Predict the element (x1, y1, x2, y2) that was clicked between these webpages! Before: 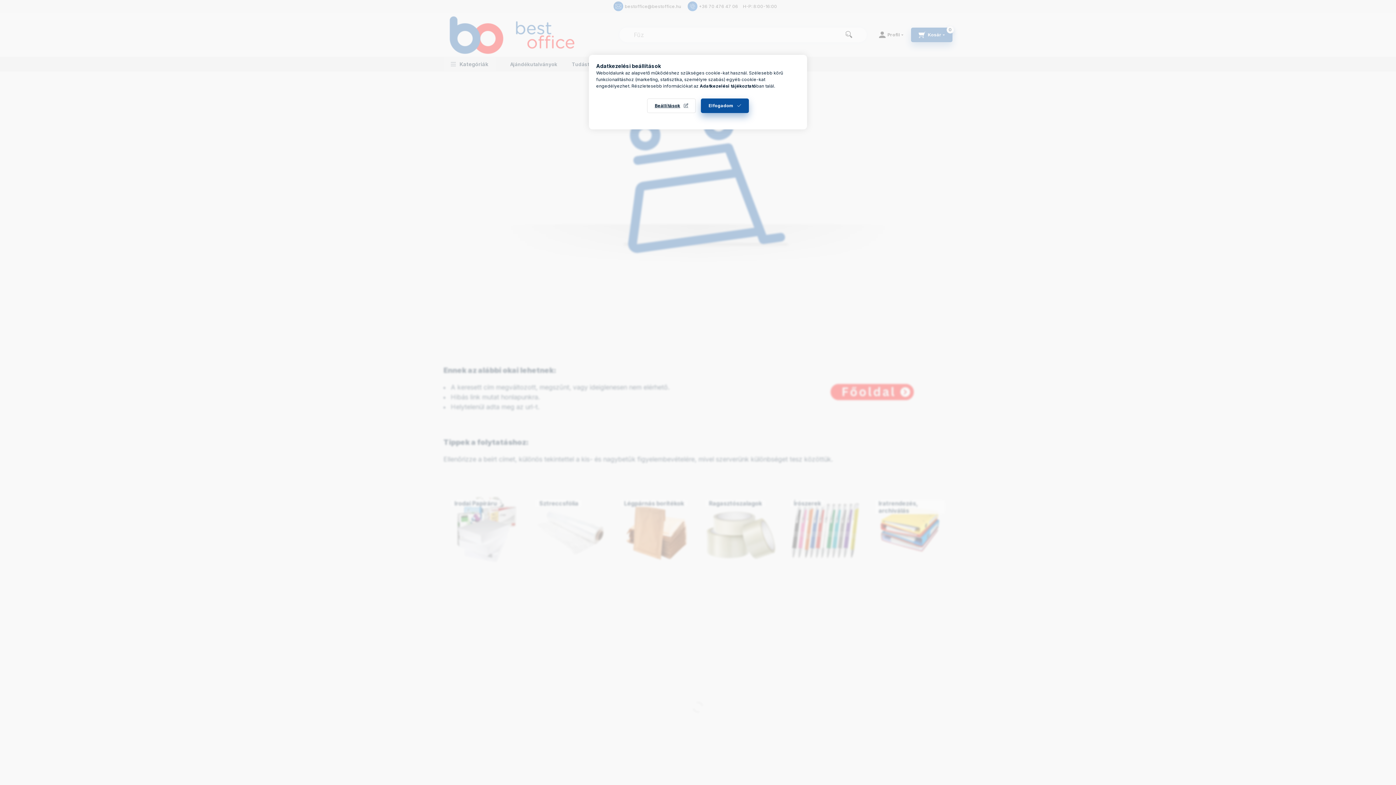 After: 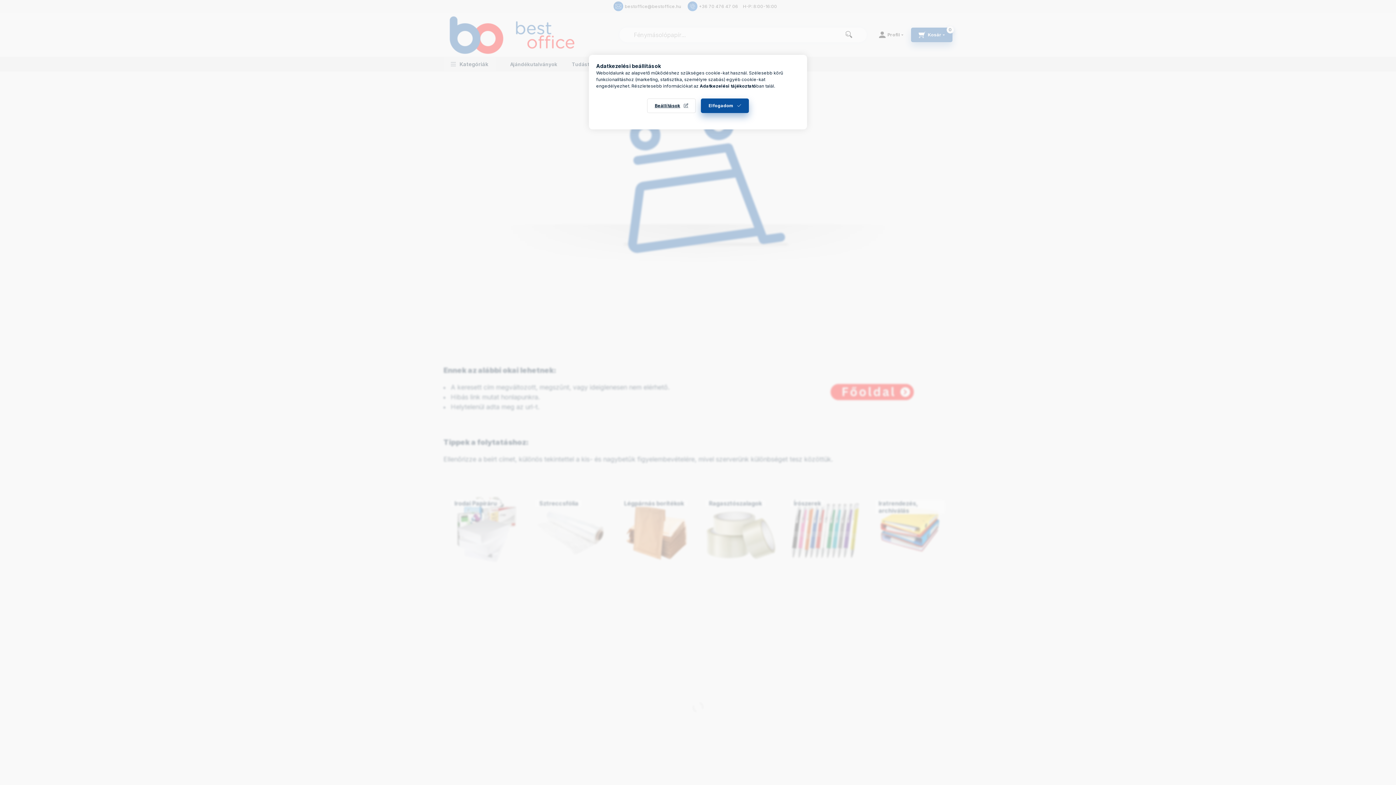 Action: bbox: (700, 83, 756, 88) label: Adatkezelési tájékoztató